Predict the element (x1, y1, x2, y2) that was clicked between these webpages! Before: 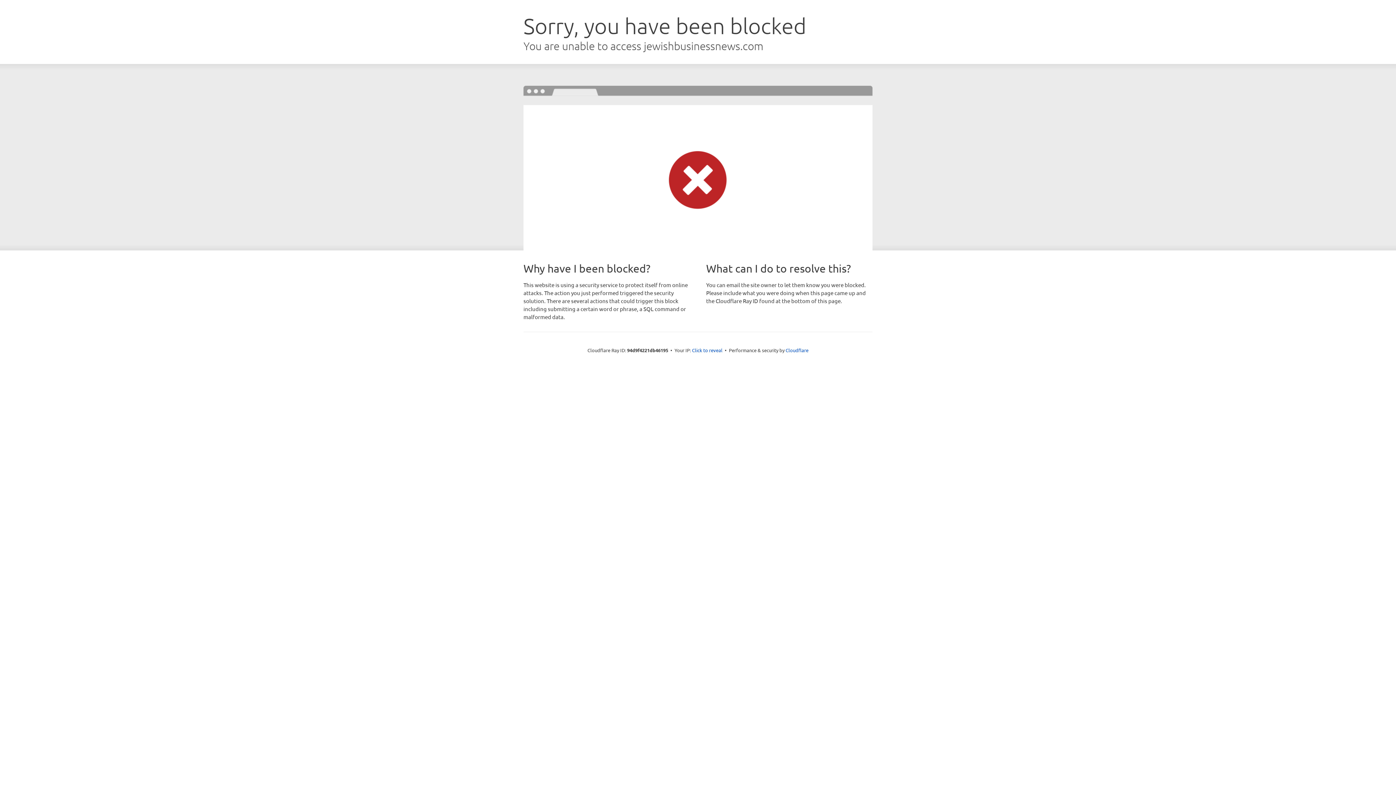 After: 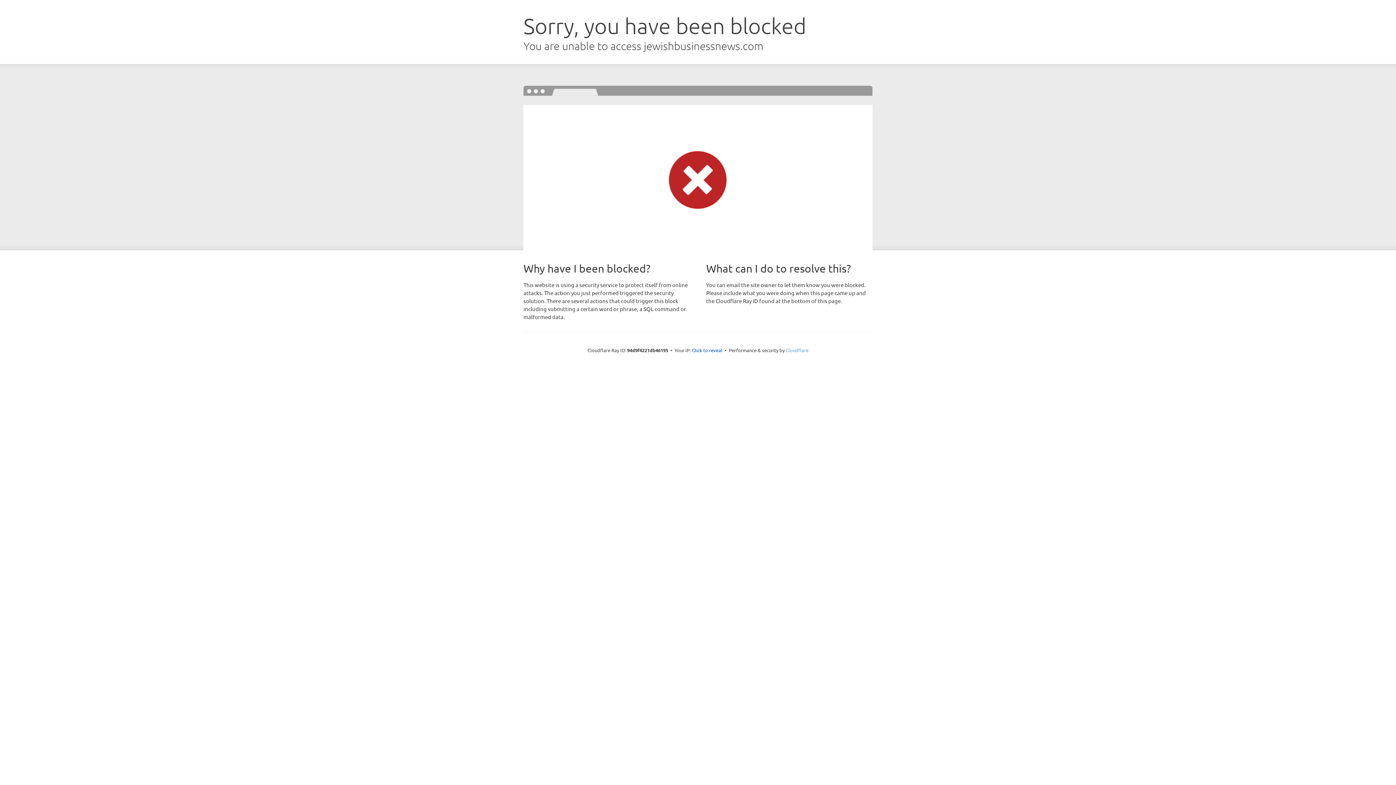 Action: bbox: (785, 347, 808, 353) label: Cloudflare